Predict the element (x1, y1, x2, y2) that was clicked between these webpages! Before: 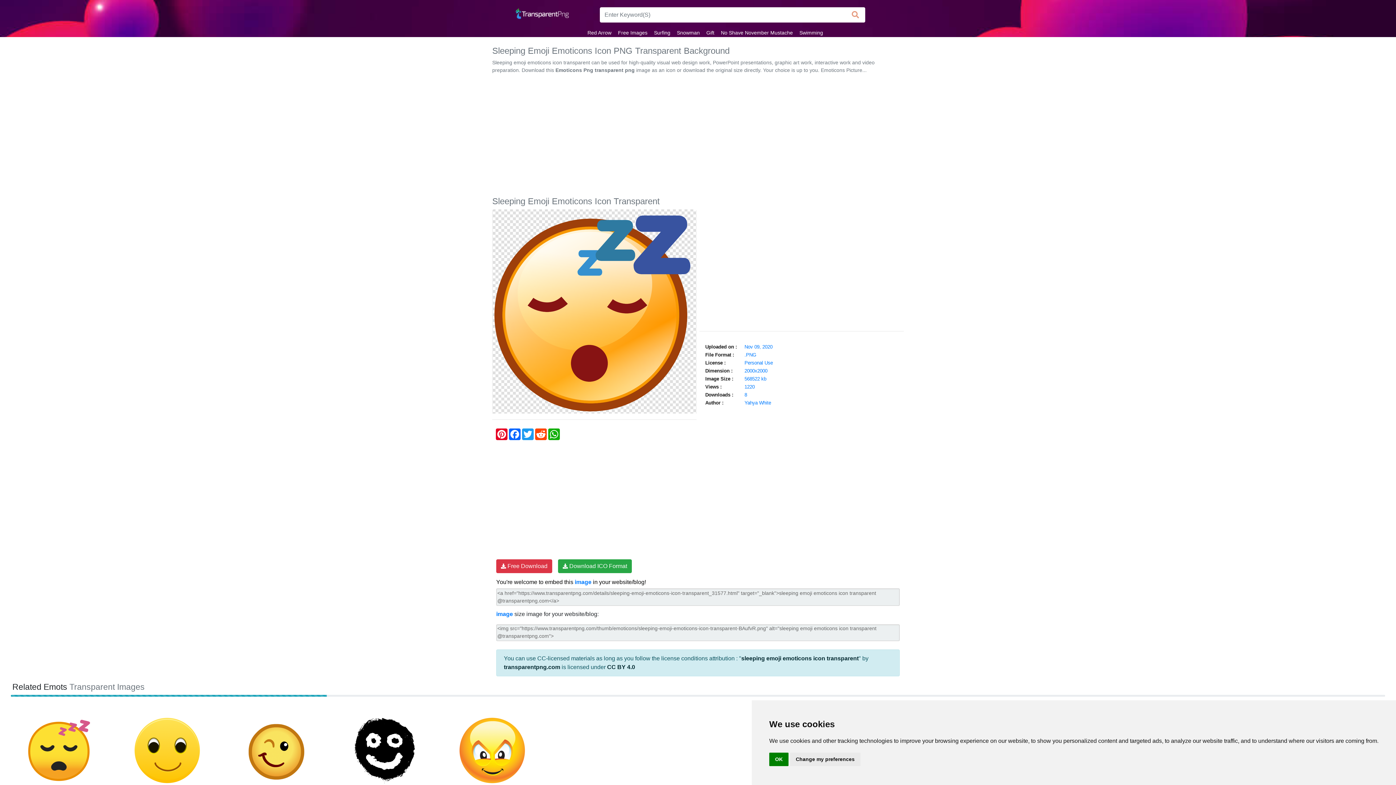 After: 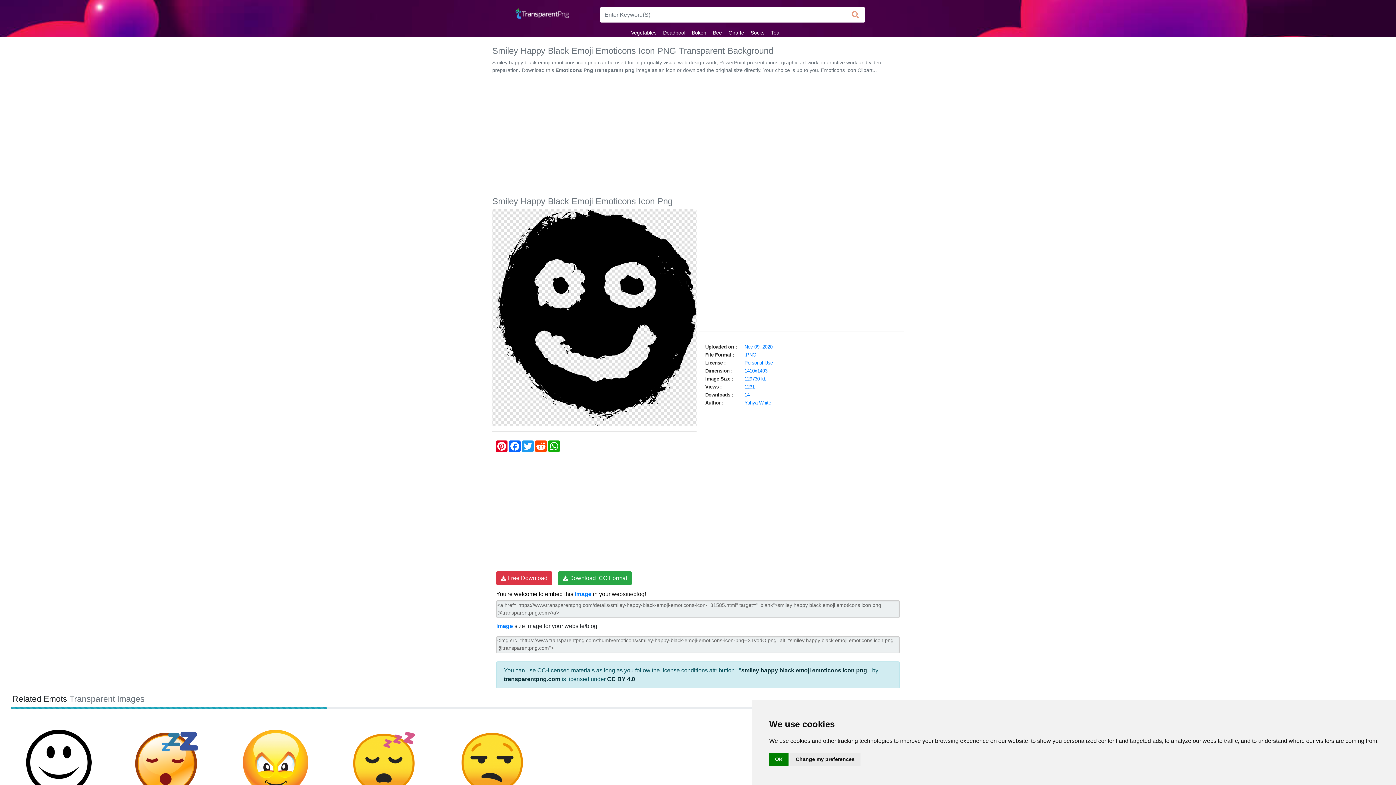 Action: bbox: (342, 747, 425, 753)